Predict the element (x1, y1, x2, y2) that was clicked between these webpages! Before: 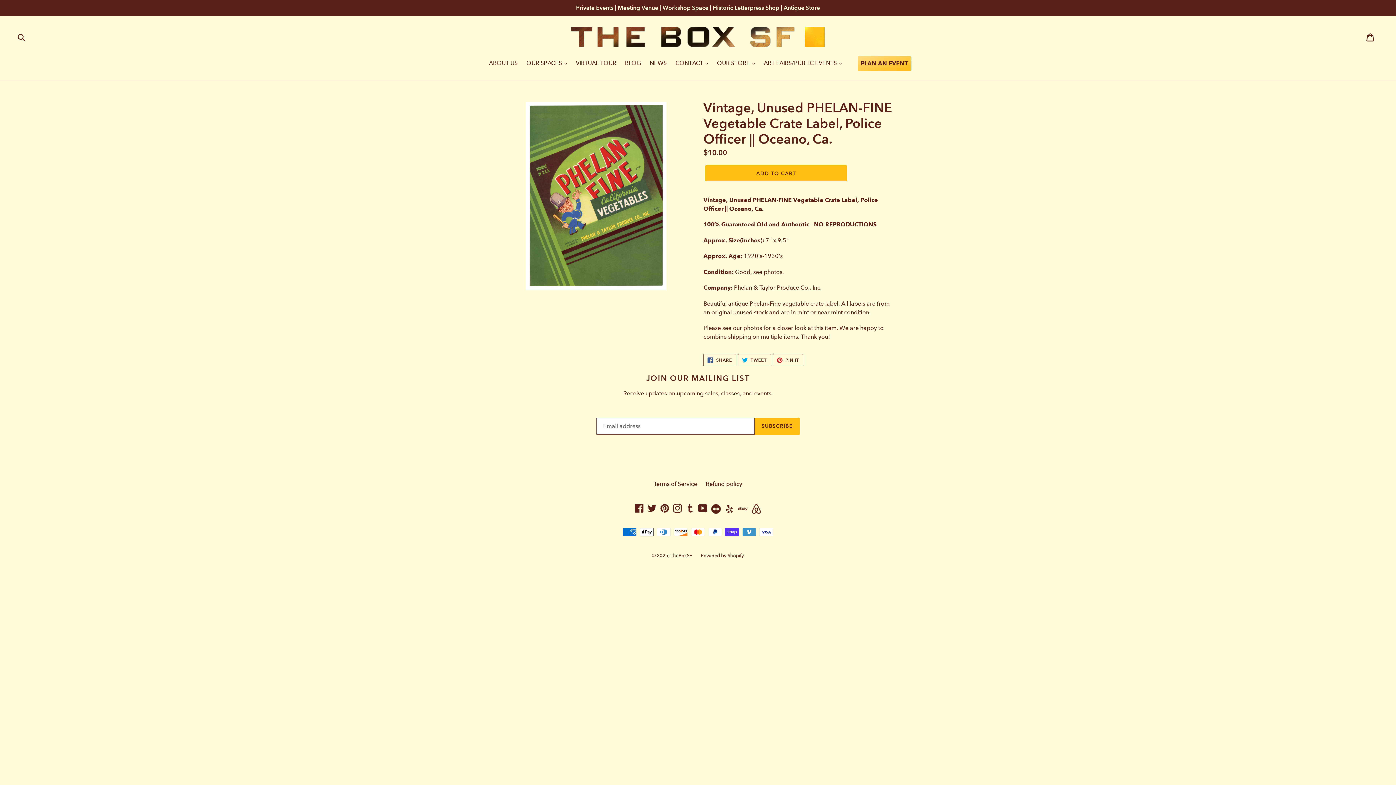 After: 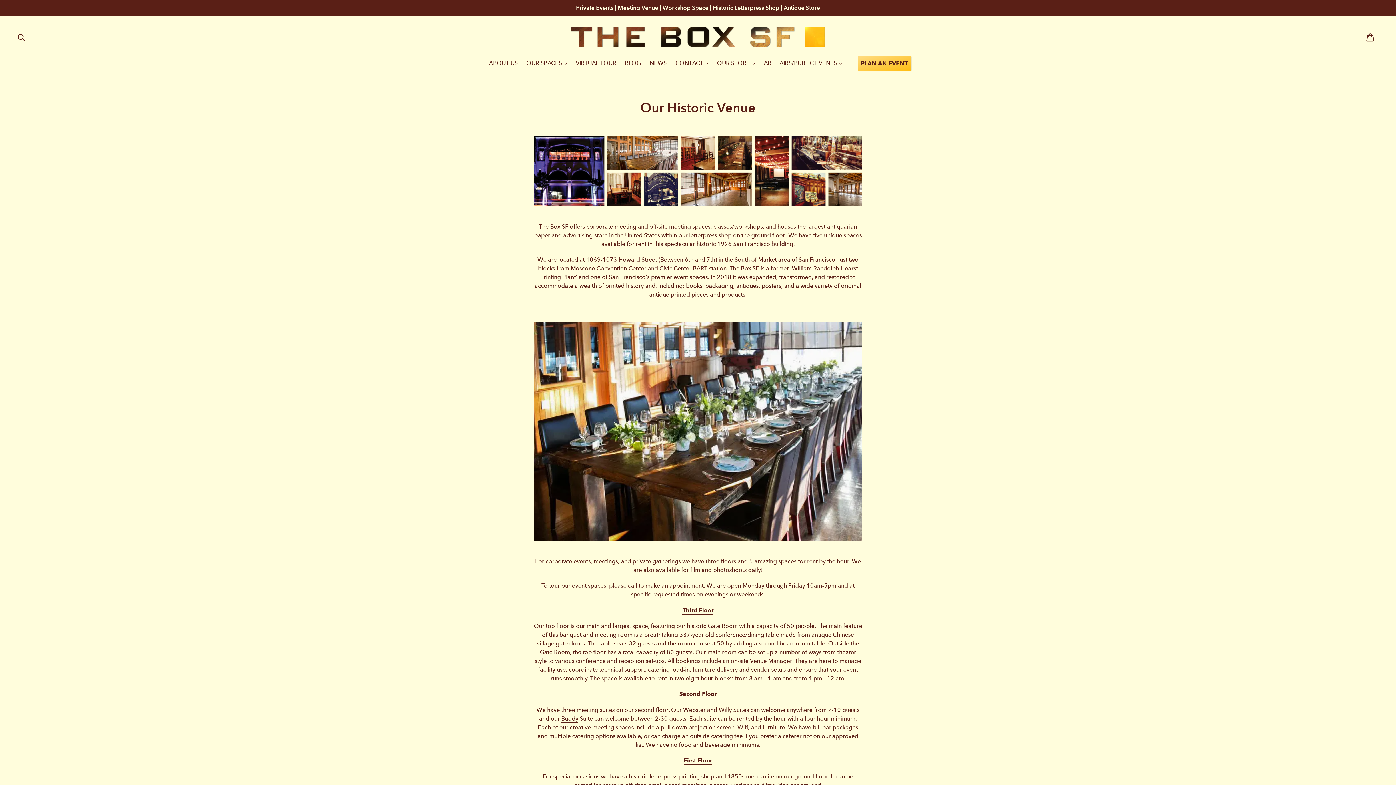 Action: bbox: (485, 58, 521, 68) label: ABOUT US